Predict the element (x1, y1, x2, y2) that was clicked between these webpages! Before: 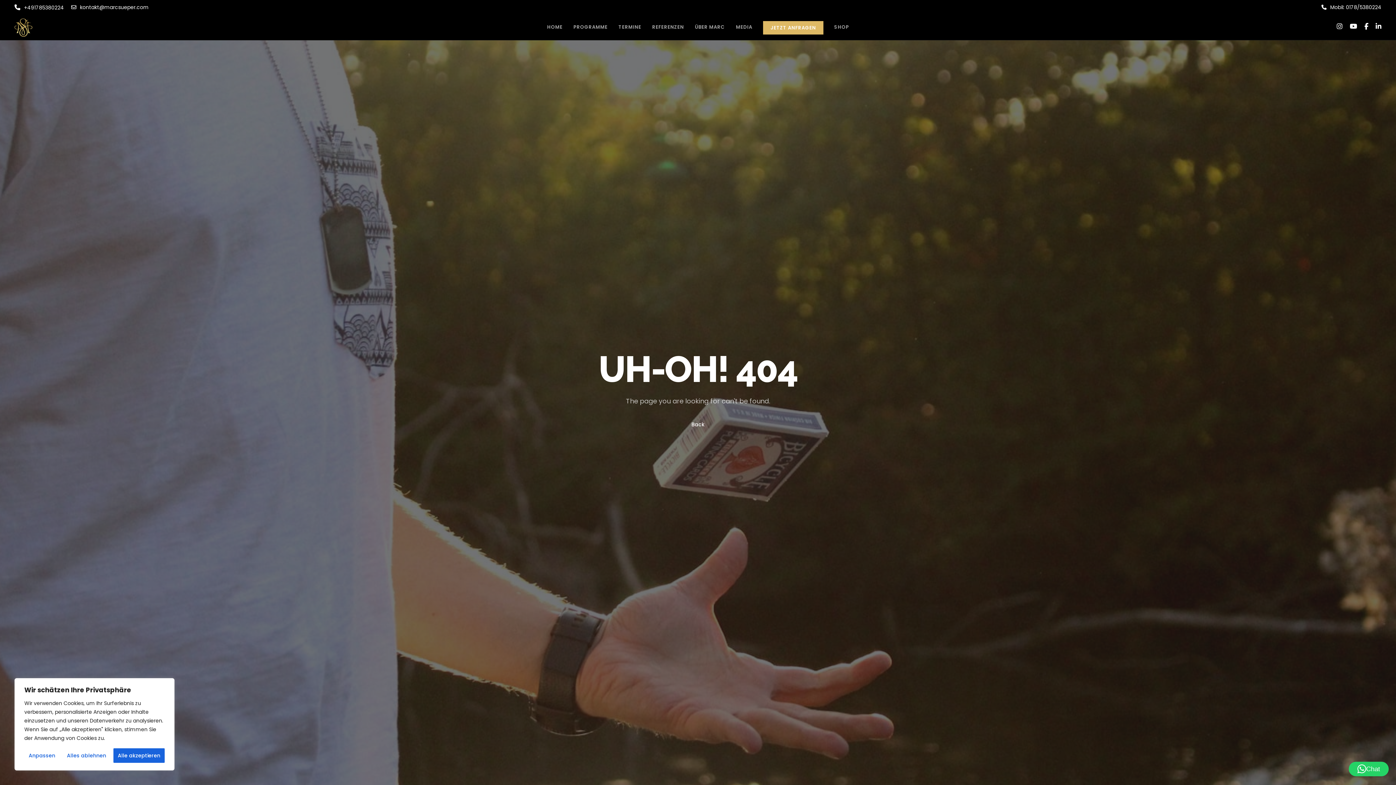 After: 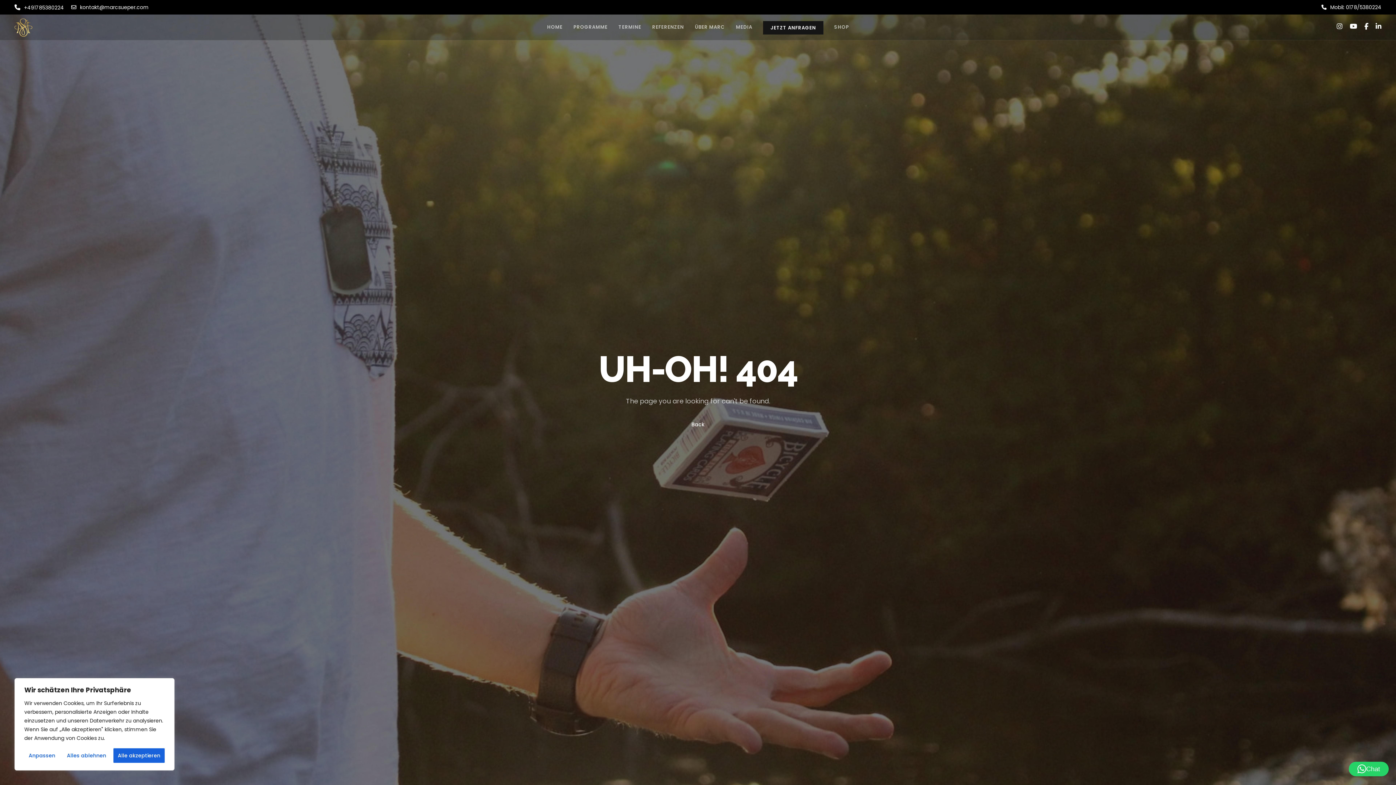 Action: bbox: (763, 21, 823, 34) label: JETZT ANFRAGEN